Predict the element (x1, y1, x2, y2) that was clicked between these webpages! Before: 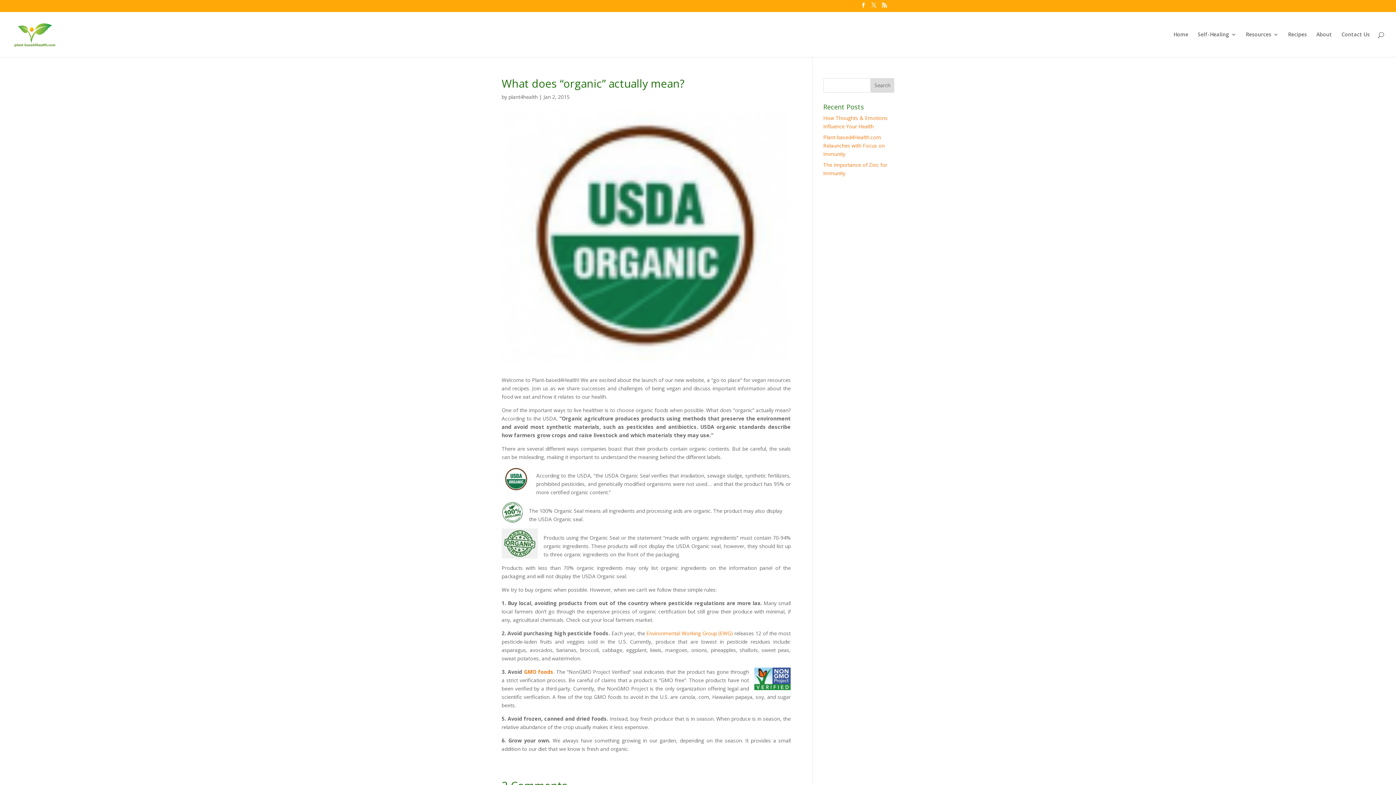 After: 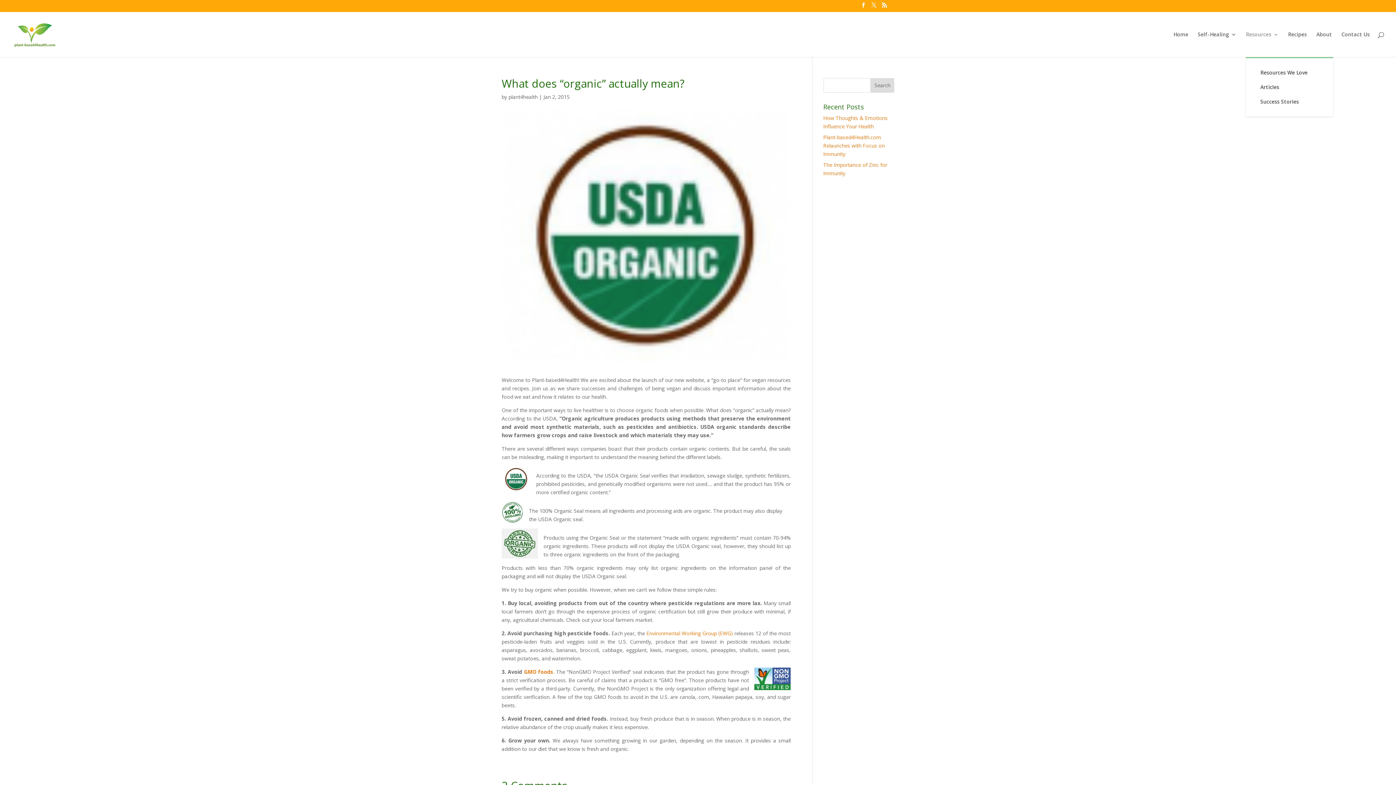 Action: bbox: (1246, 31, 1278, 56) label: Resources